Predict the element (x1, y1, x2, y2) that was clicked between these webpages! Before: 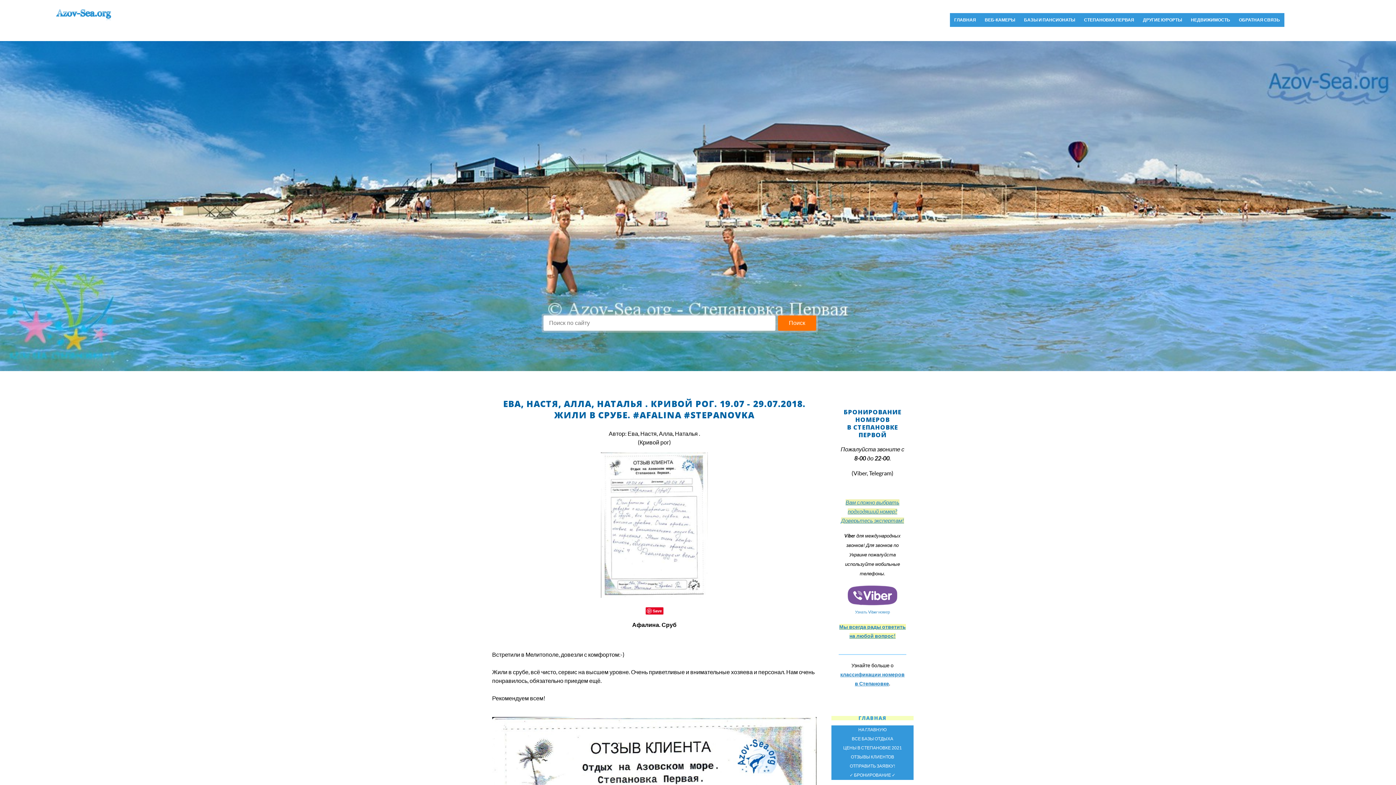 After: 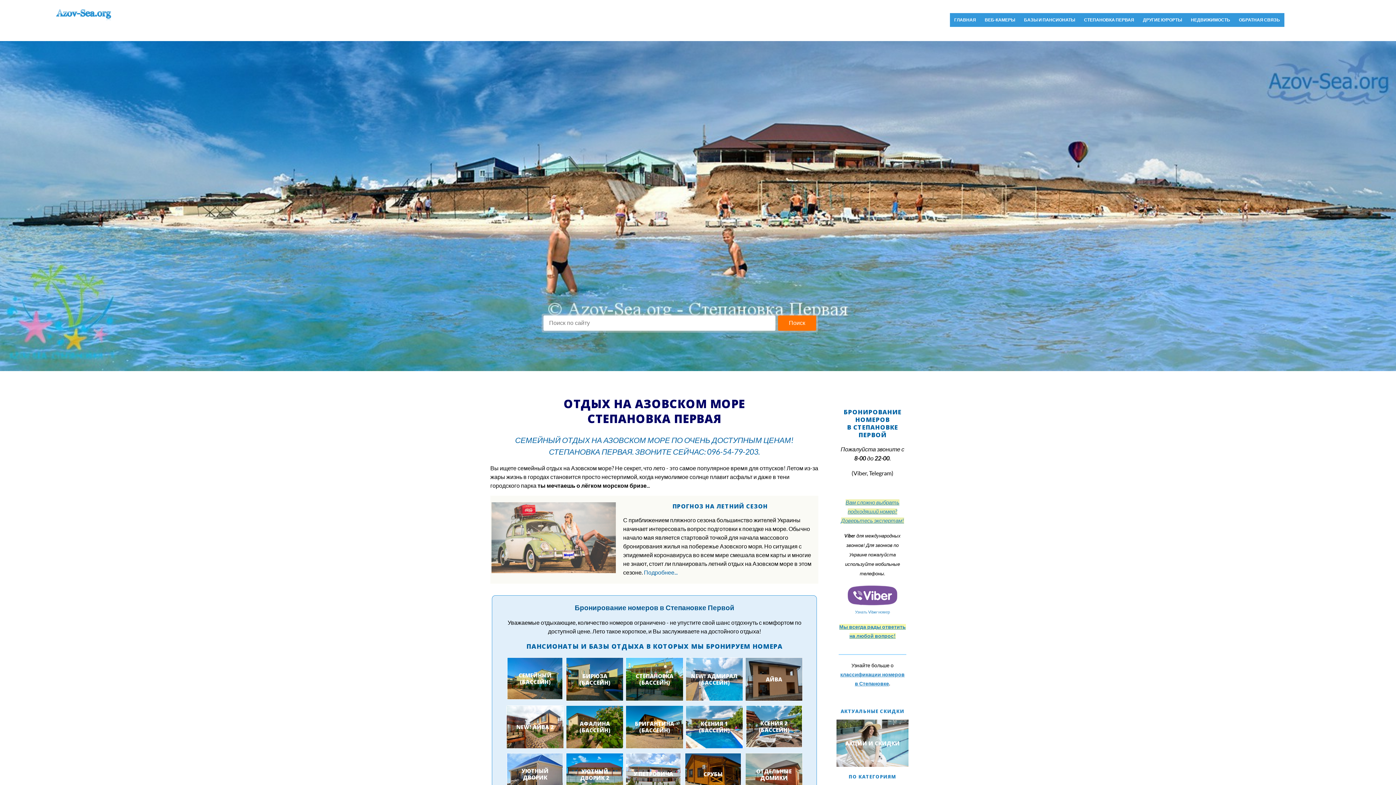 Action: label: НА ГЛАВНУЮ bbox: (831, 725, 913, 734)